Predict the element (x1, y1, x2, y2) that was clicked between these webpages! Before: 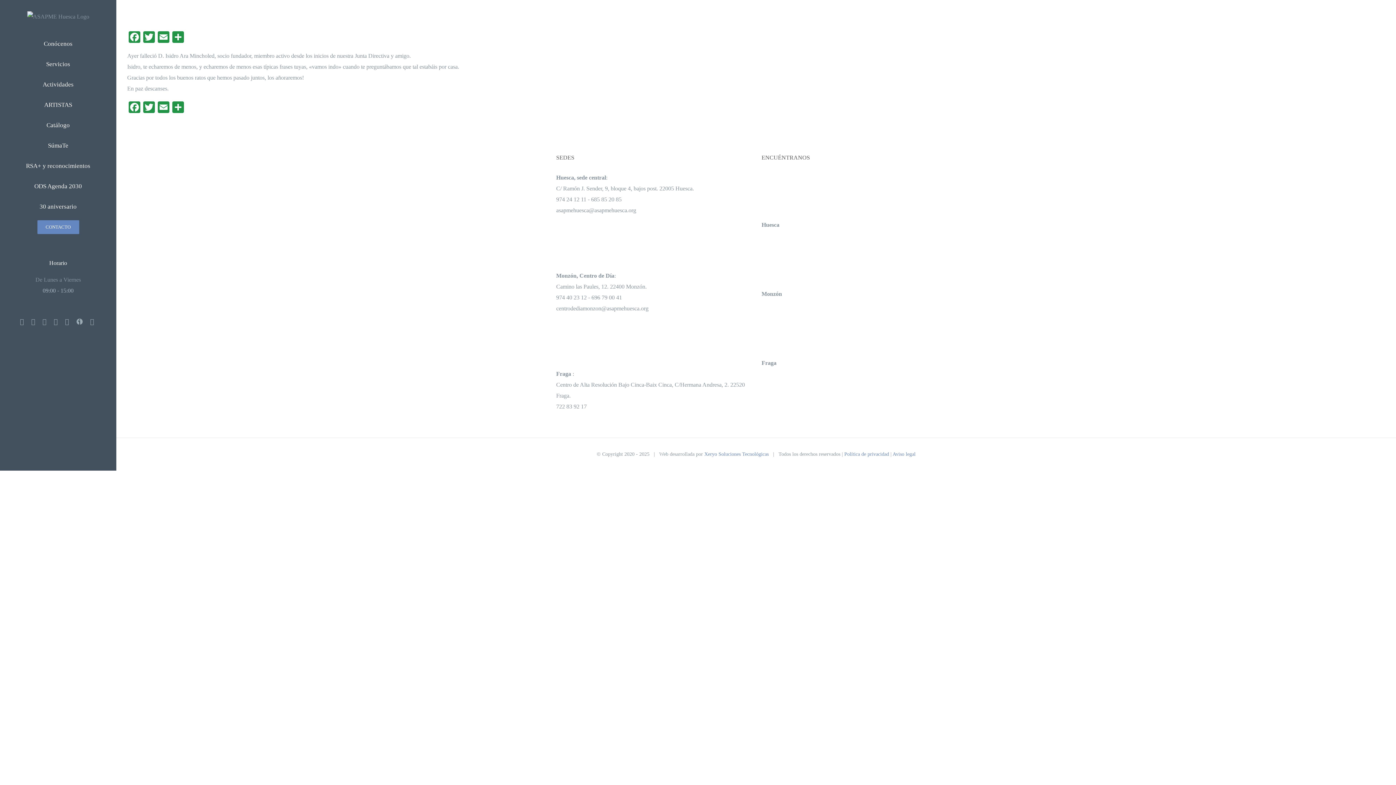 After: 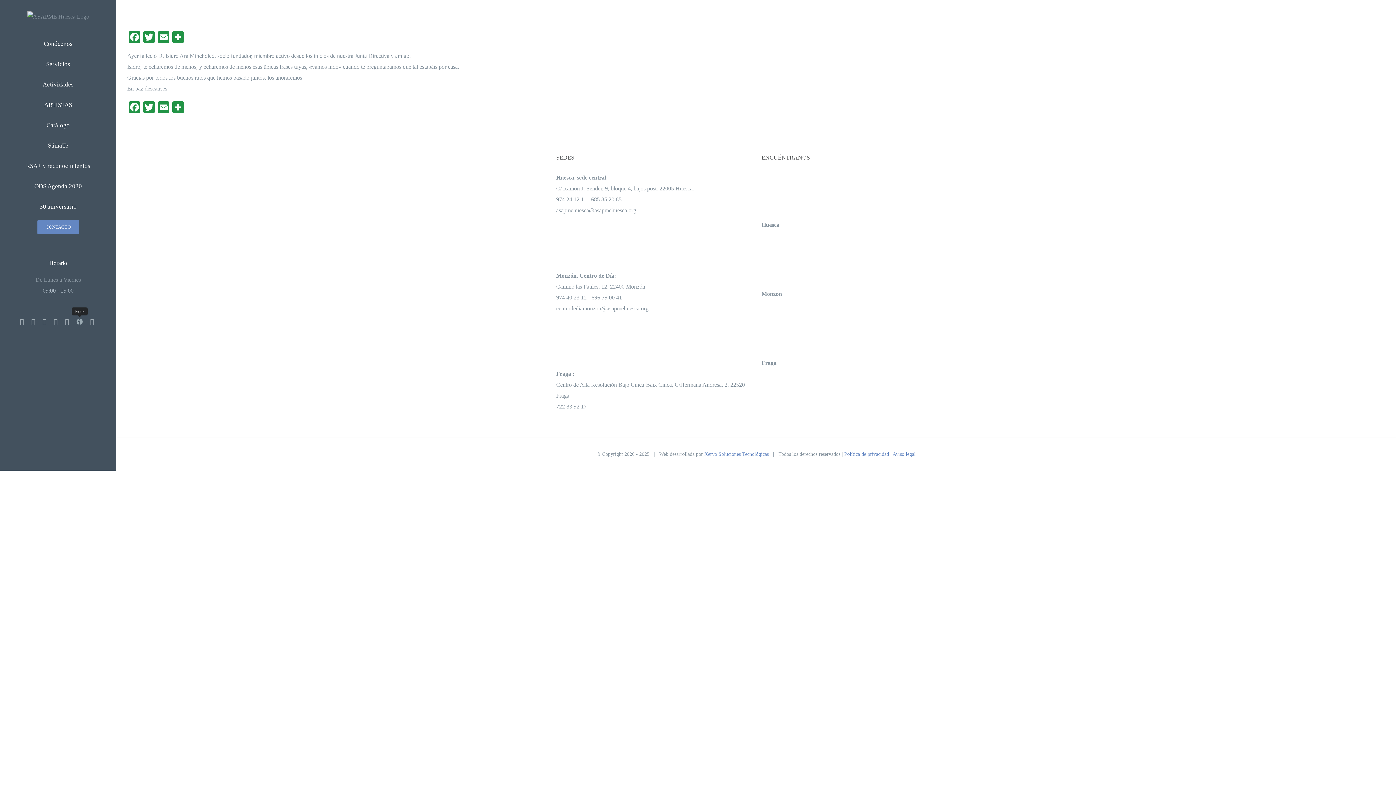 Action: label: Ivoox bbox: (76, 318, 82, 325)